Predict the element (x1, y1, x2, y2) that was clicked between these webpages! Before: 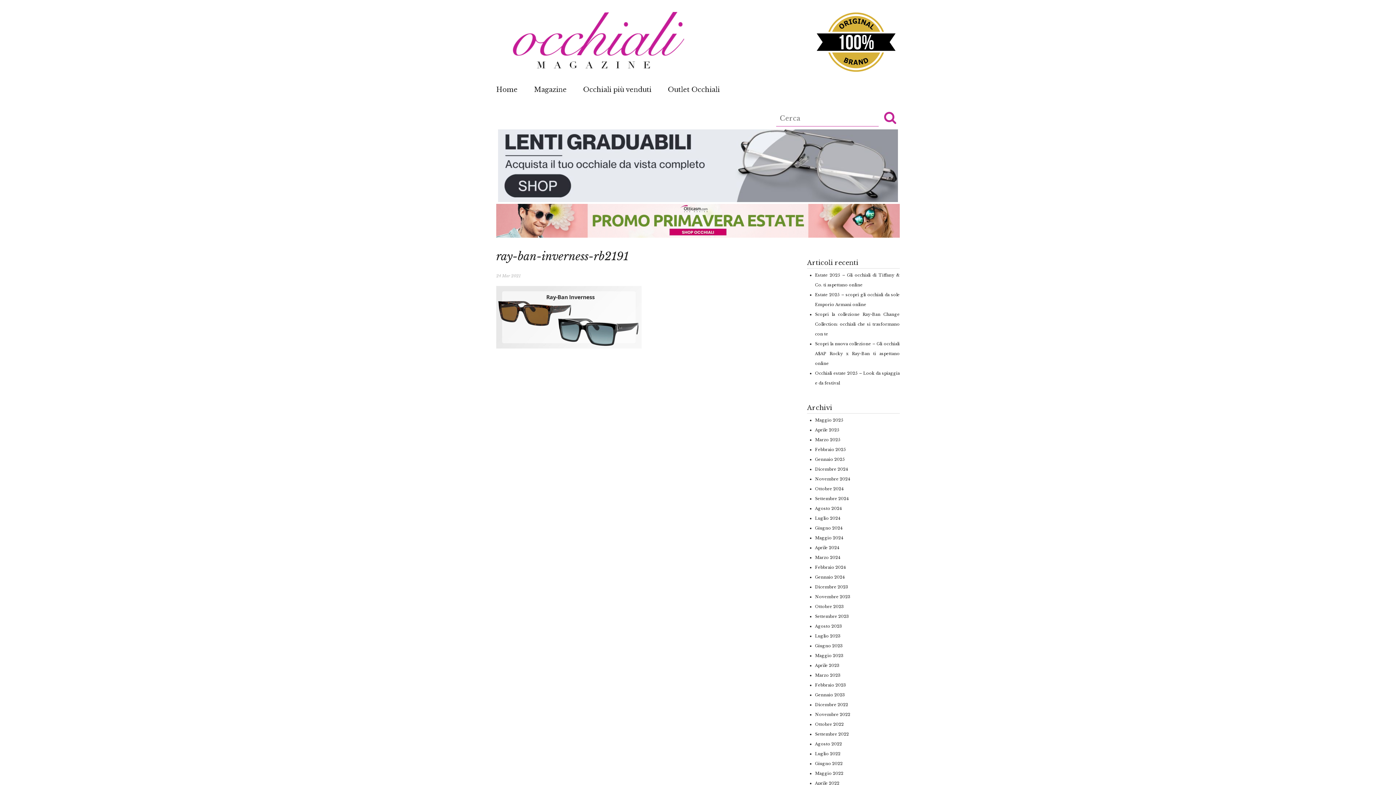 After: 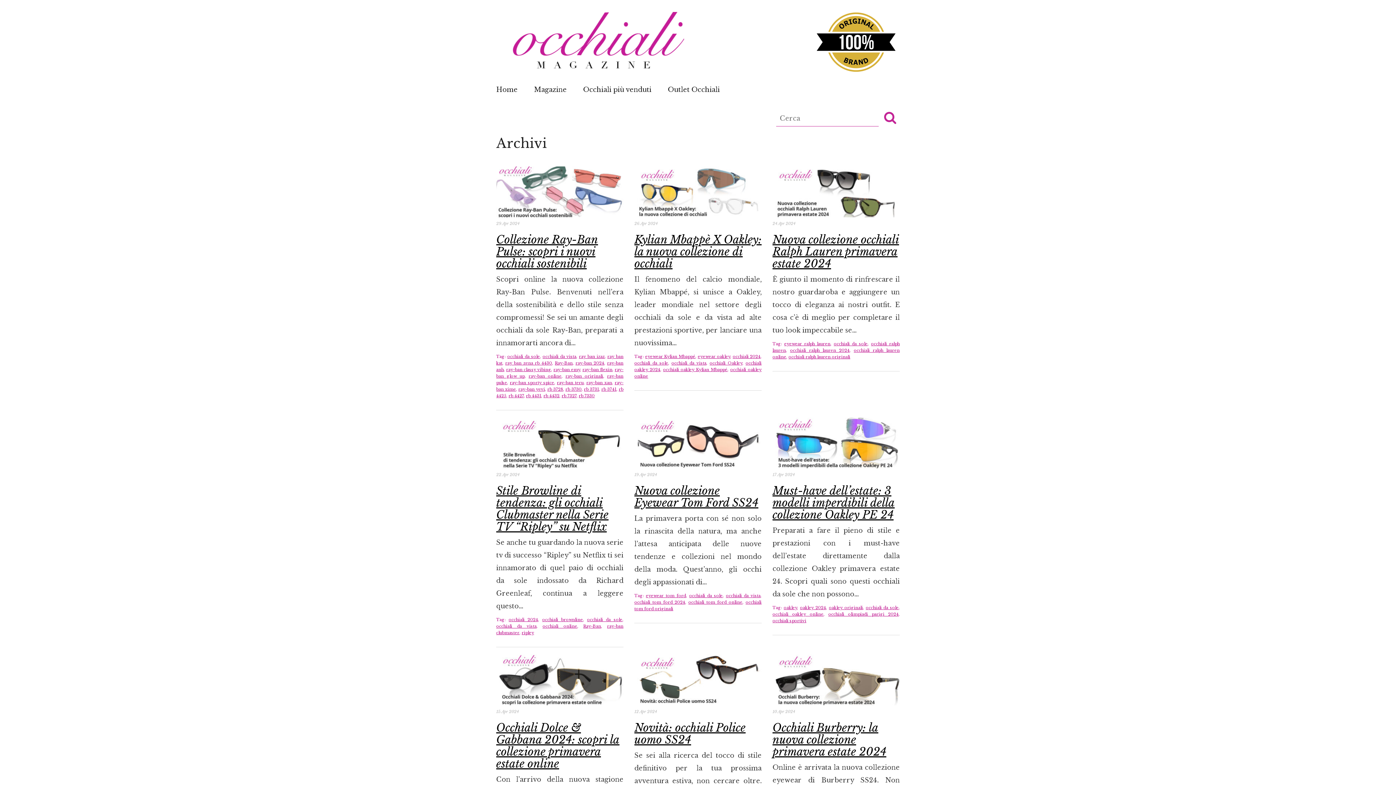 Action: label: Aprile 2024 bbox: (815, 545, 839, 550)